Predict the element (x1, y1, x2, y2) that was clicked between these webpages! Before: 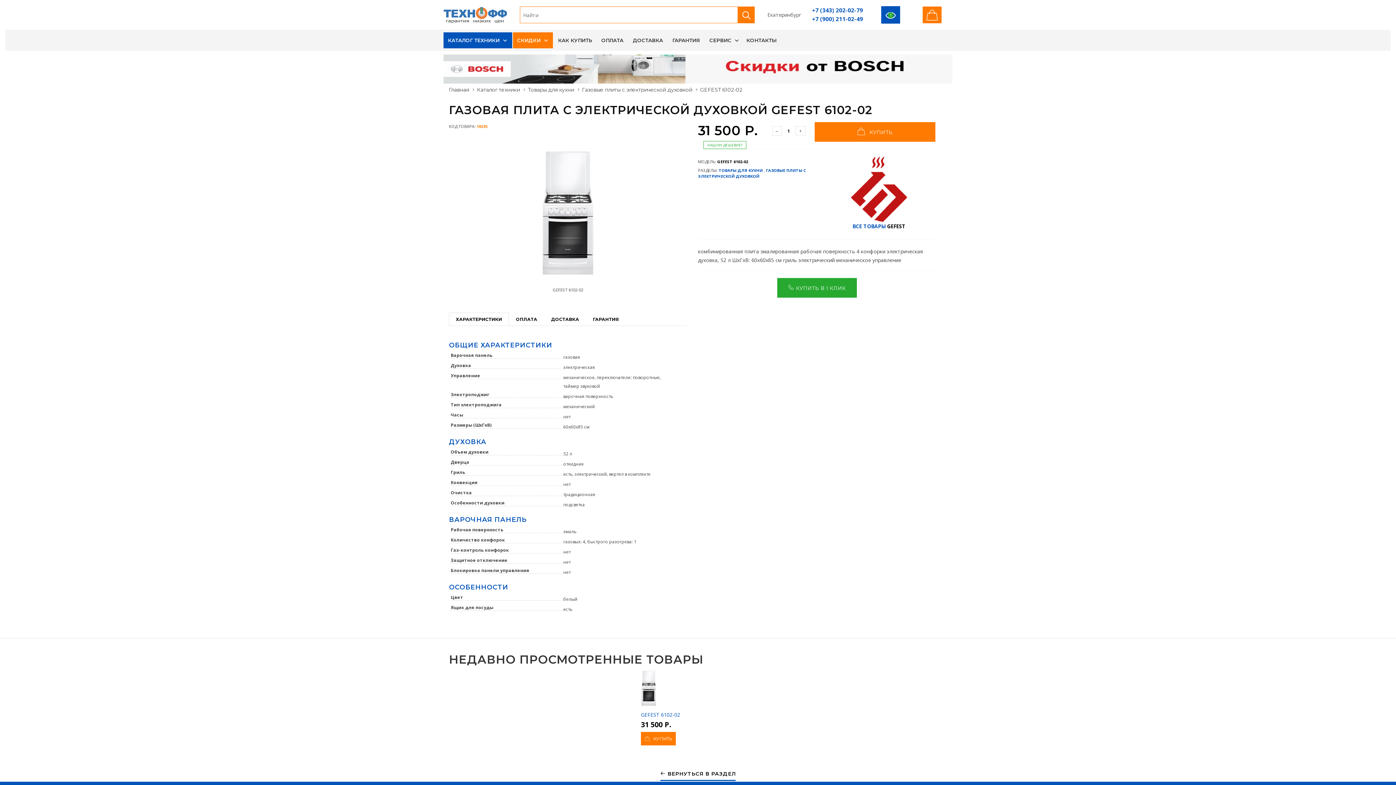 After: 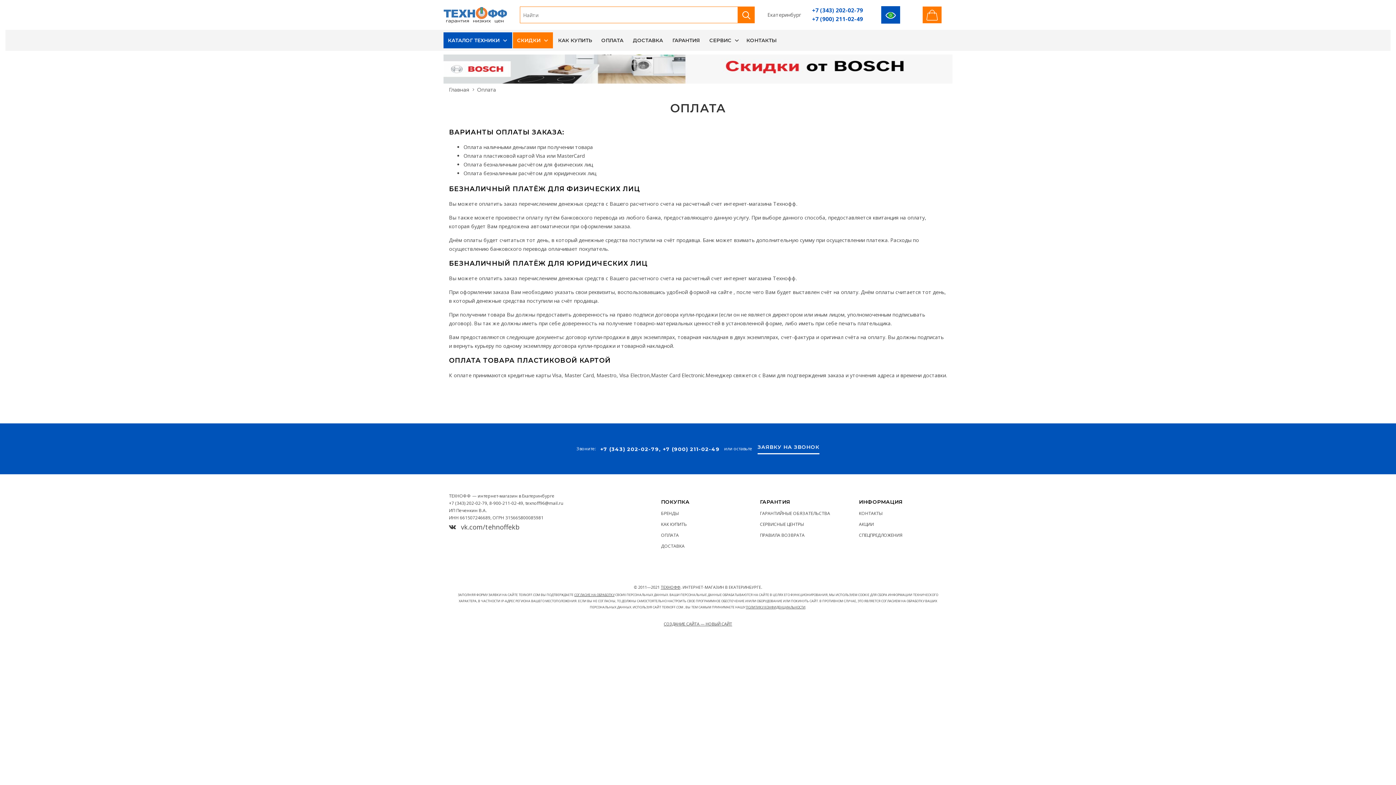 Action: bbox: (597, 32, 627, 48) label: ОПЛАТА